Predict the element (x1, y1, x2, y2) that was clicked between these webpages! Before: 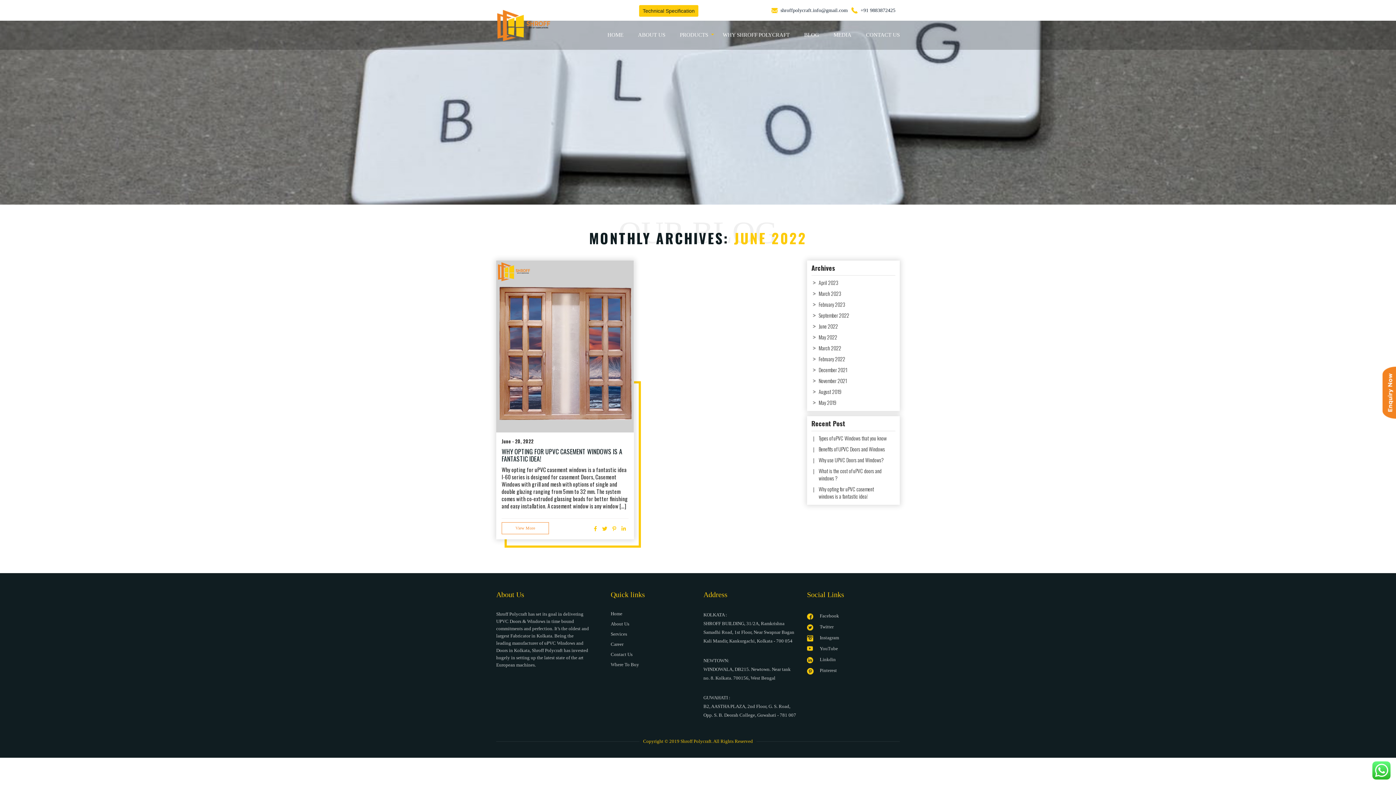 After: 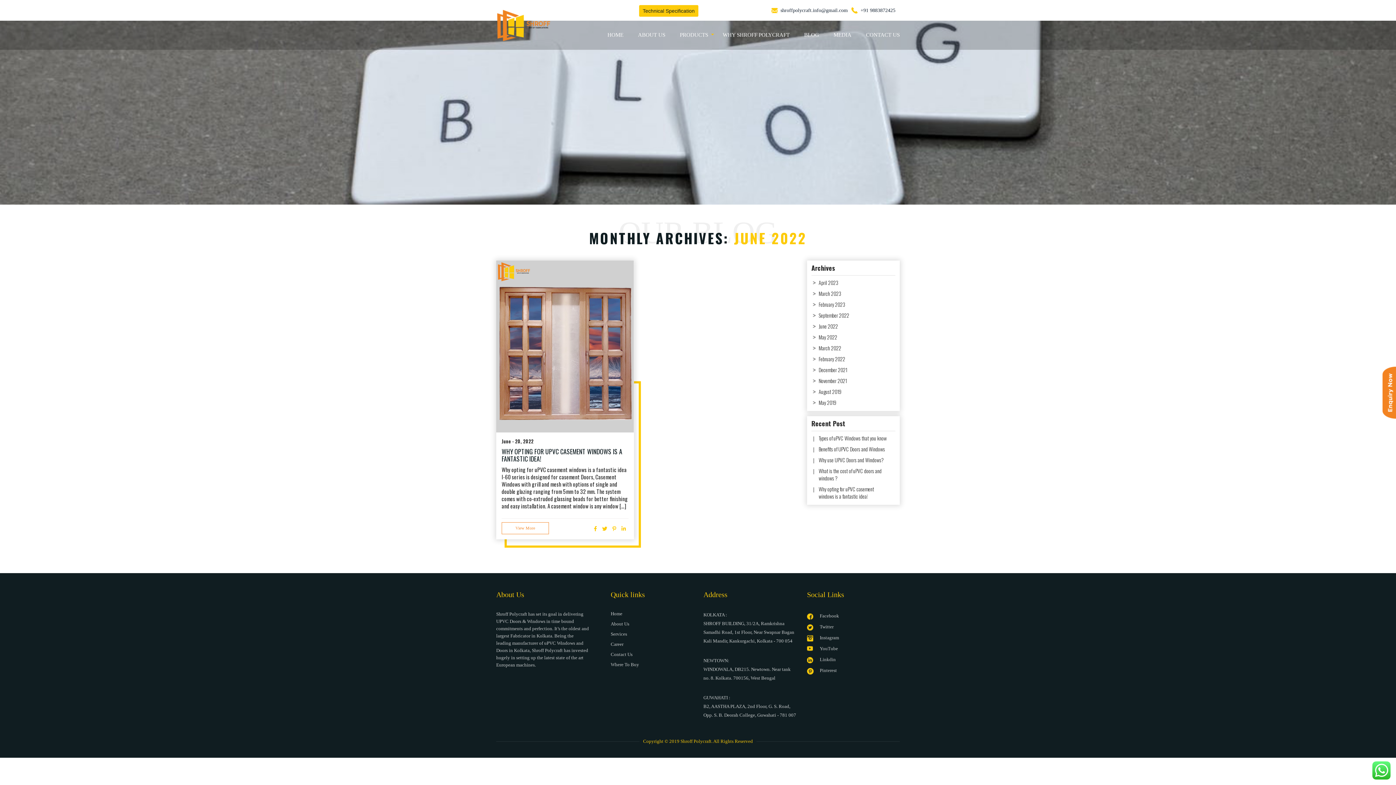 Action: bbox: (860, 7, 895, 13) label: +91 9883872425